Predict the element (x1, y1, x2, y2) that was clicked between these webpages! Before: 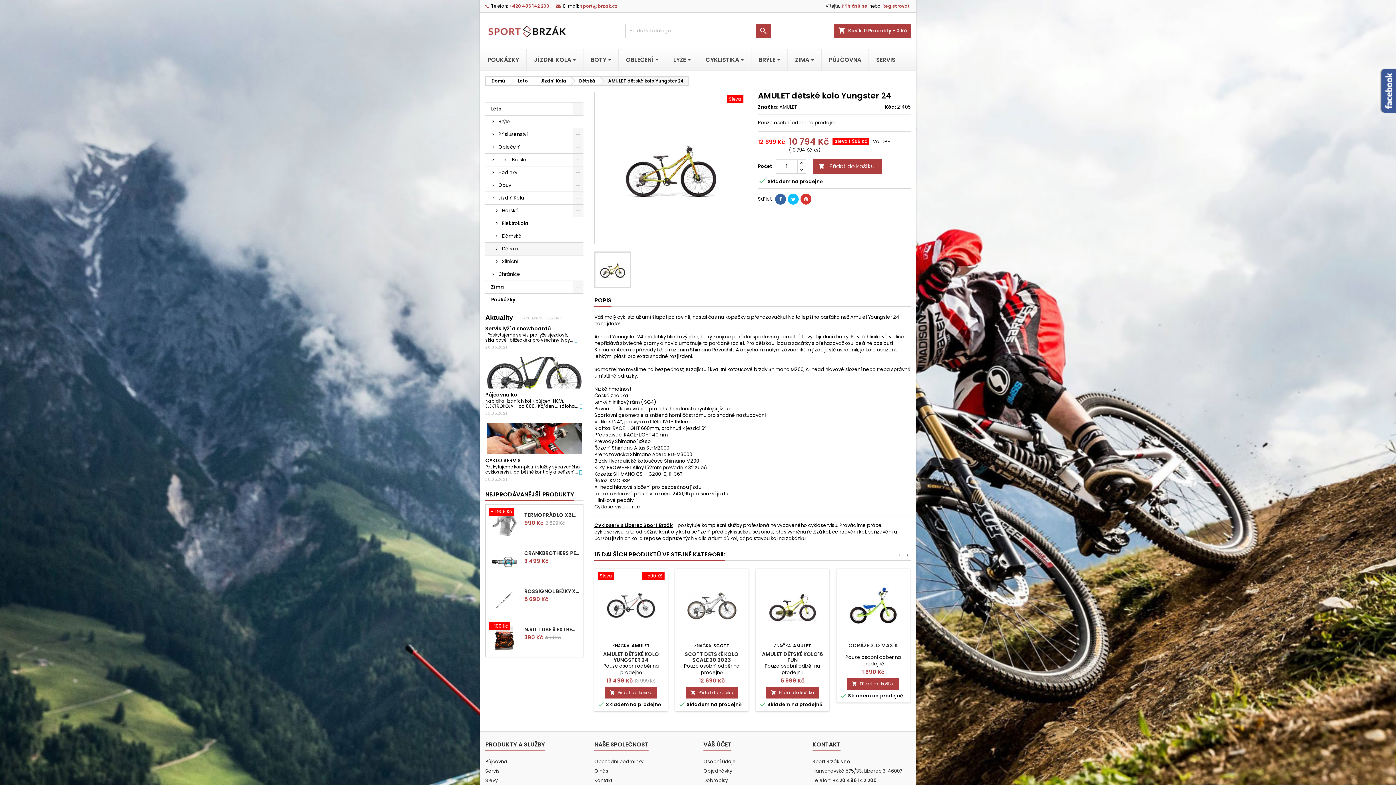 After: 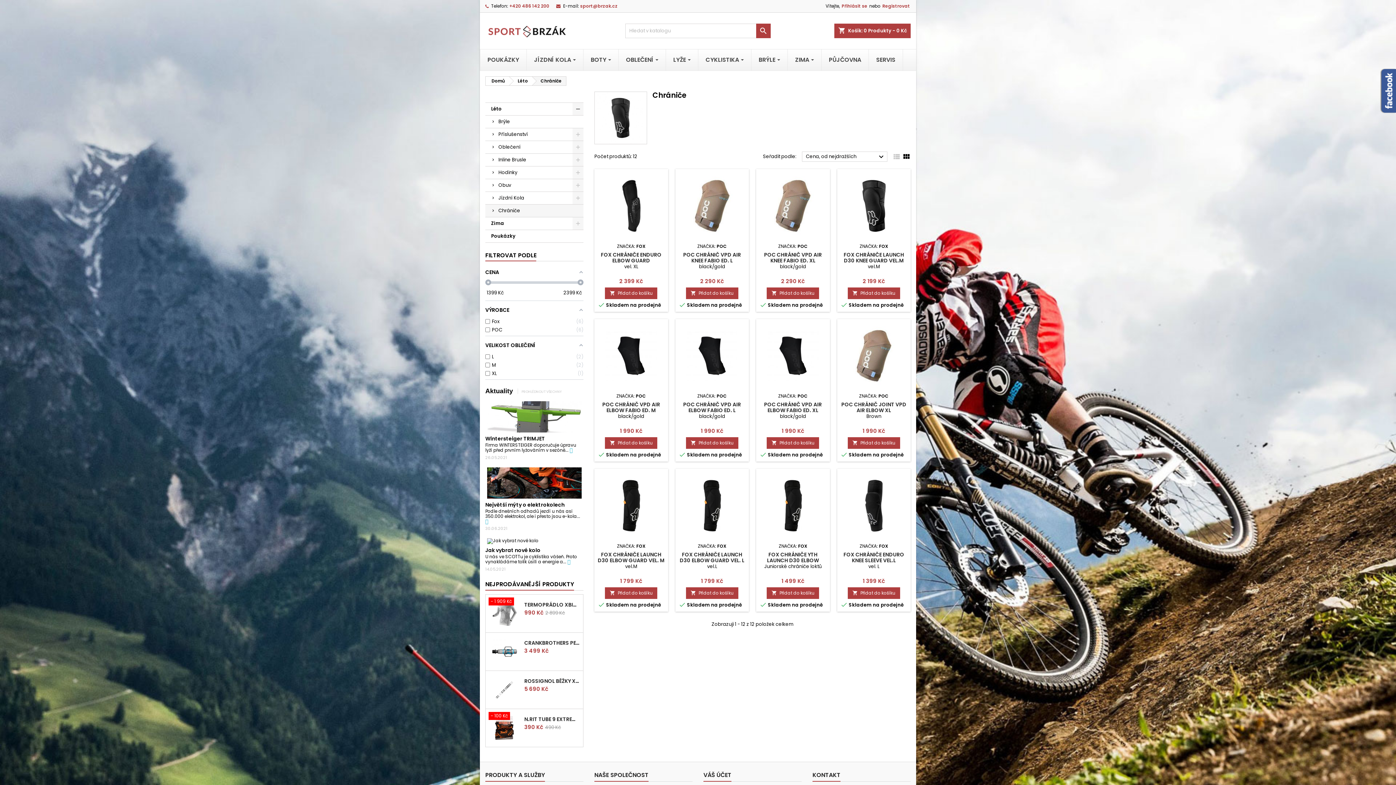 Action: bbox: (485, 268, 583, 281) label: Chrániče